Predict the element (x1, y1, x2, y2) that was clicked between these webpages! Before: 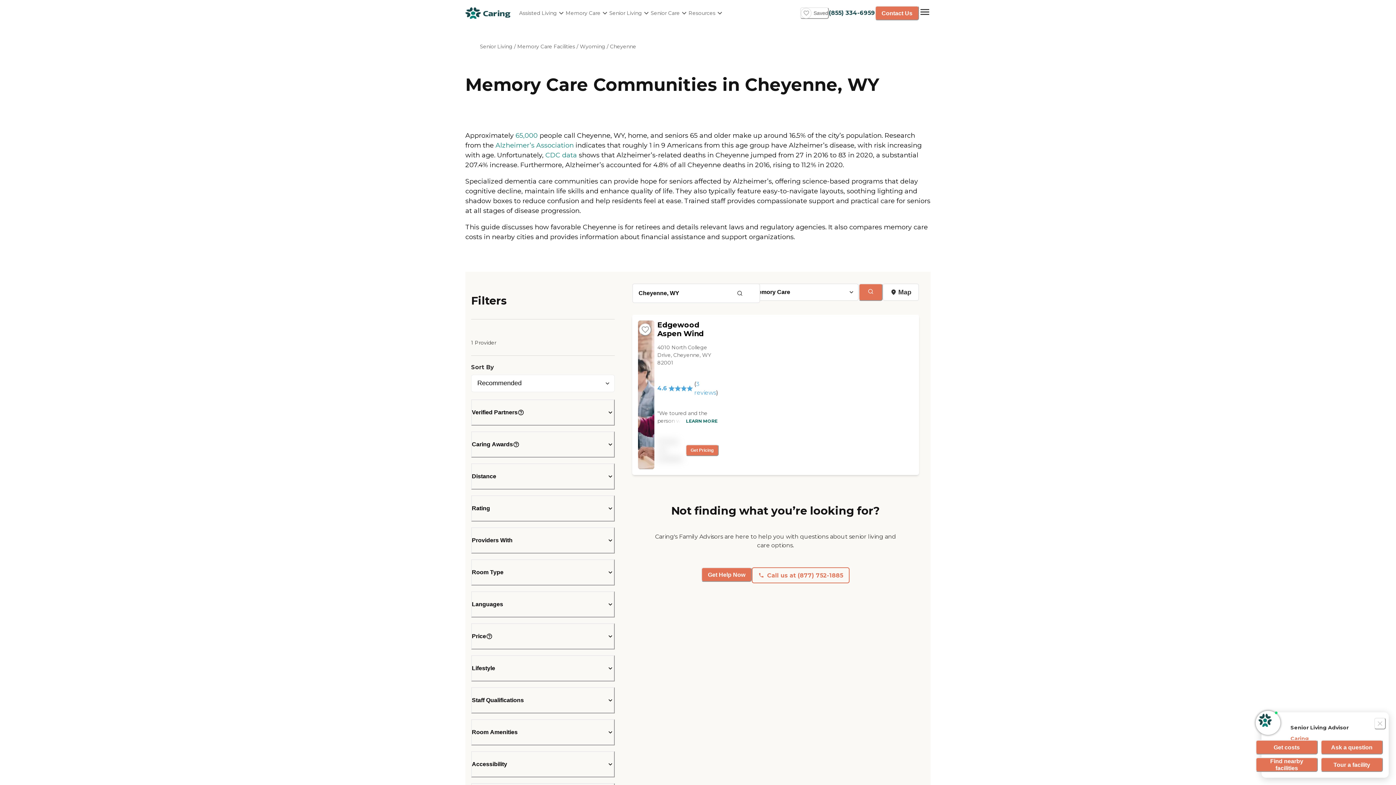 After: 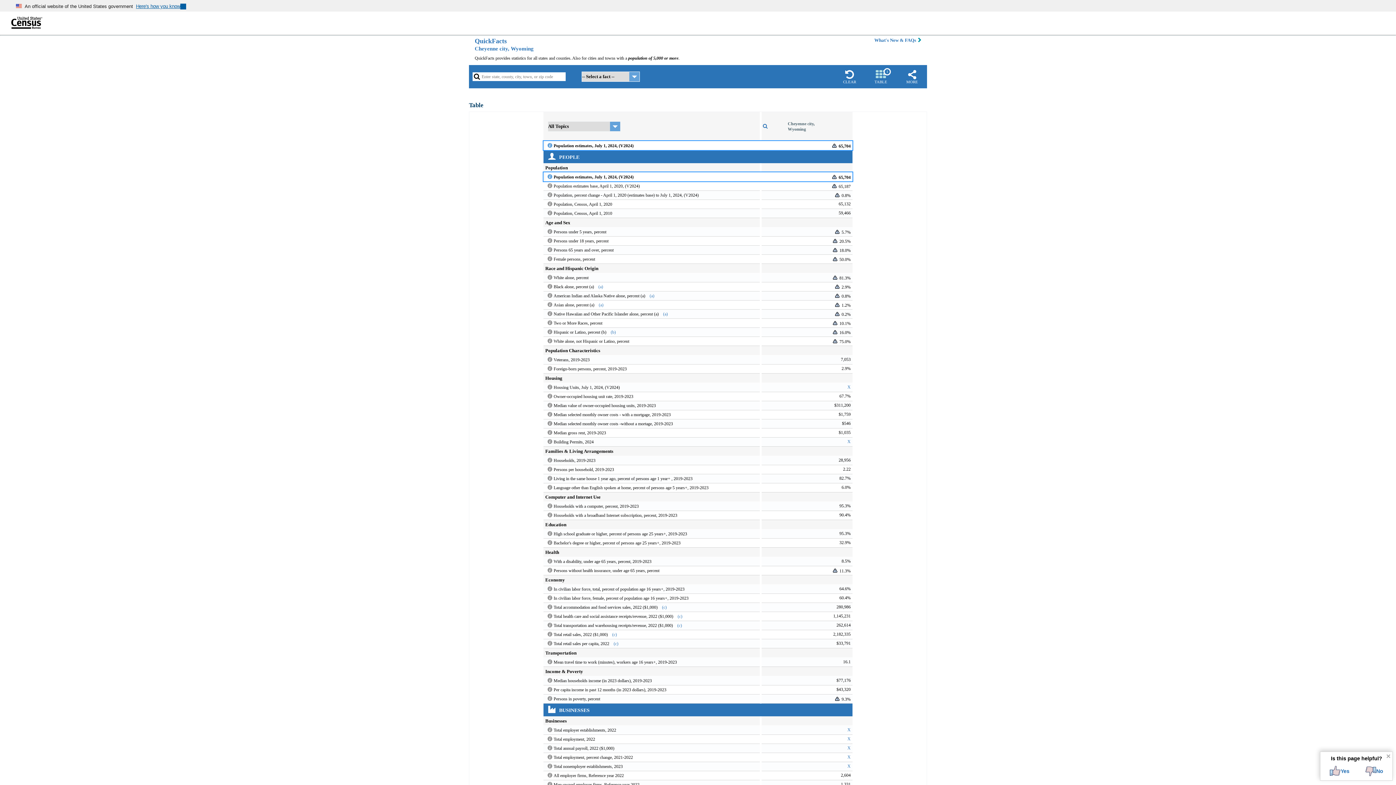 Action: label: 65,000 bbox: (515, 131, 537, 139)